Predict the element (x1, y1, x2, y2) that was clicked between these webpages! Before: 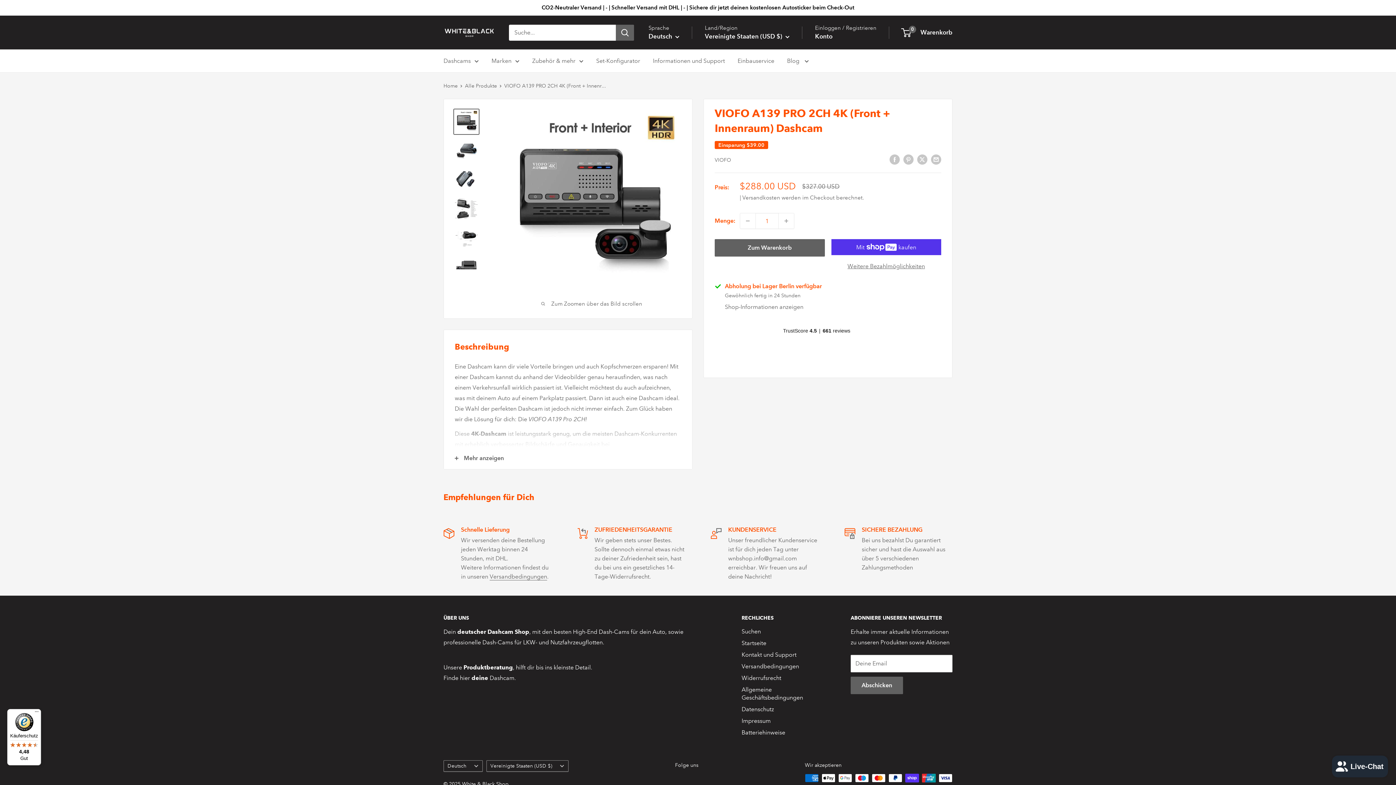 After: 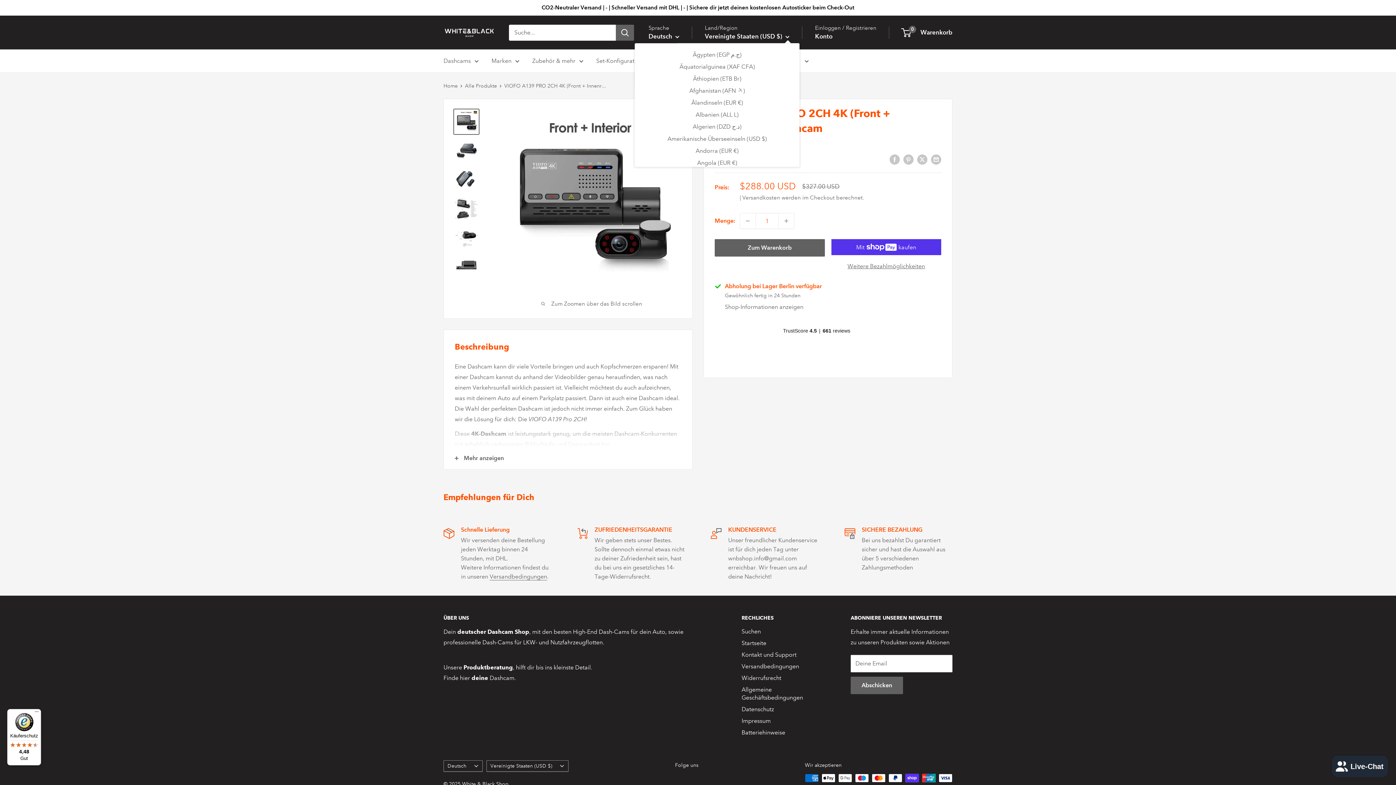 Action: label: Vereinigte Staaten (USD $)  bbox: (705, 30, 789, 42)